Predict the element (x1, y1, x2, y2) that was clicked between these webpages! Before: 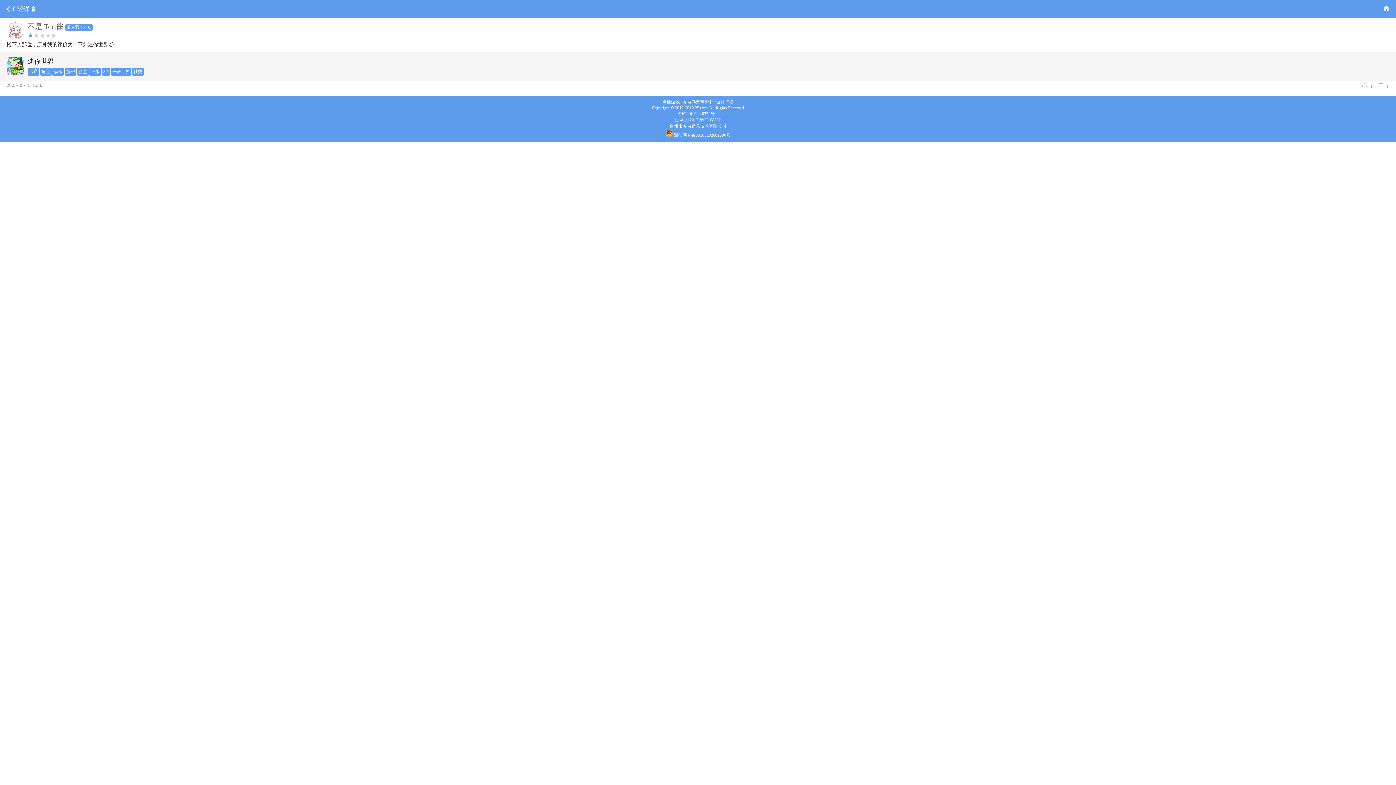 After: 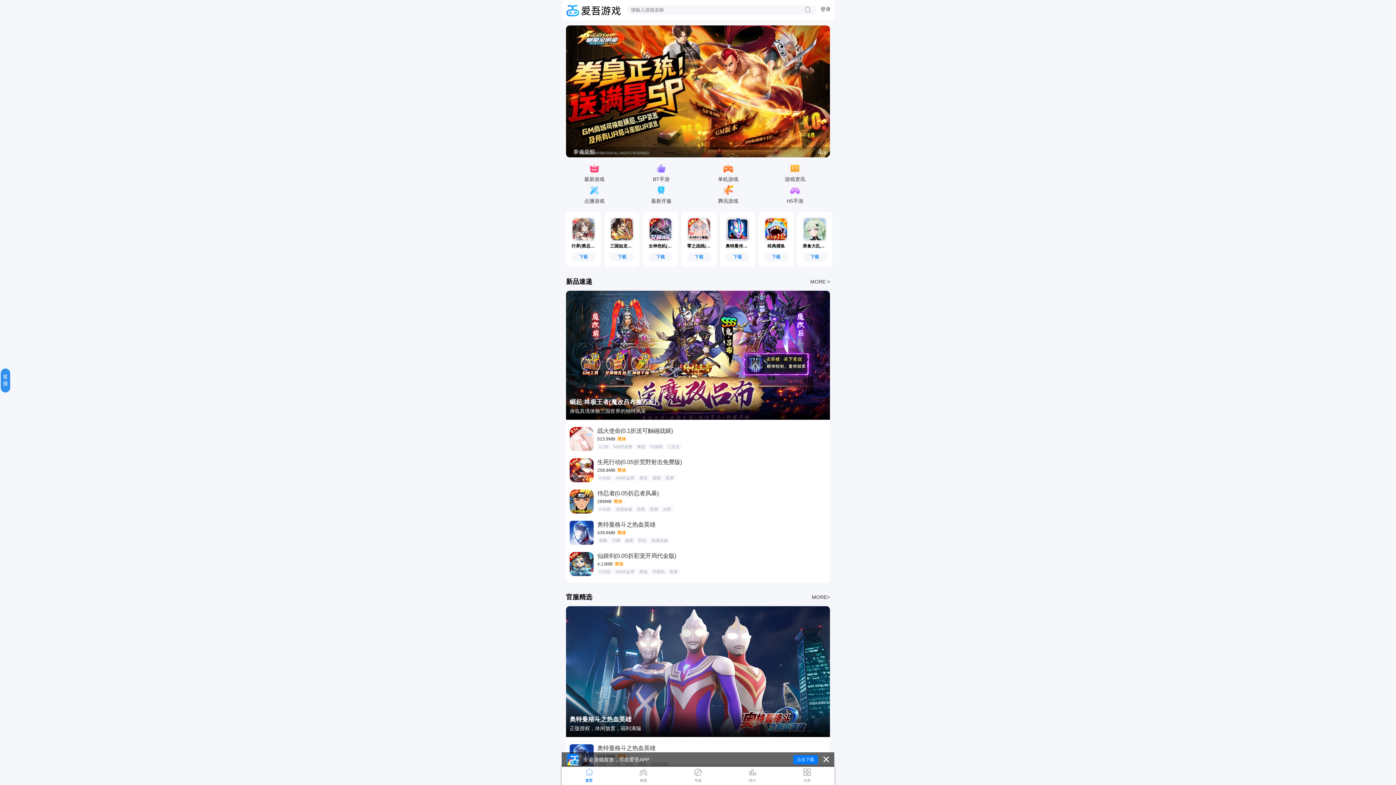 Action: bbox: (1384, 5, 1389, 10)